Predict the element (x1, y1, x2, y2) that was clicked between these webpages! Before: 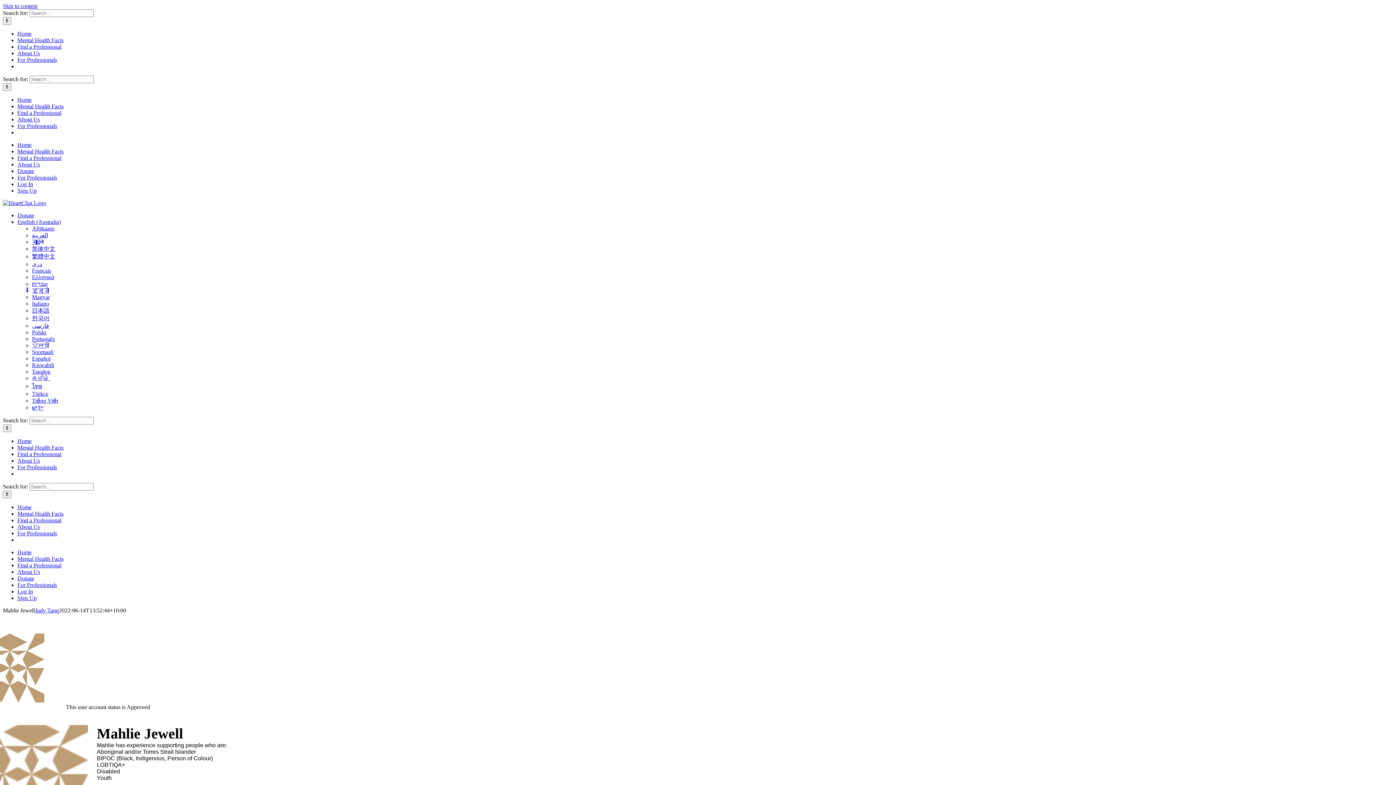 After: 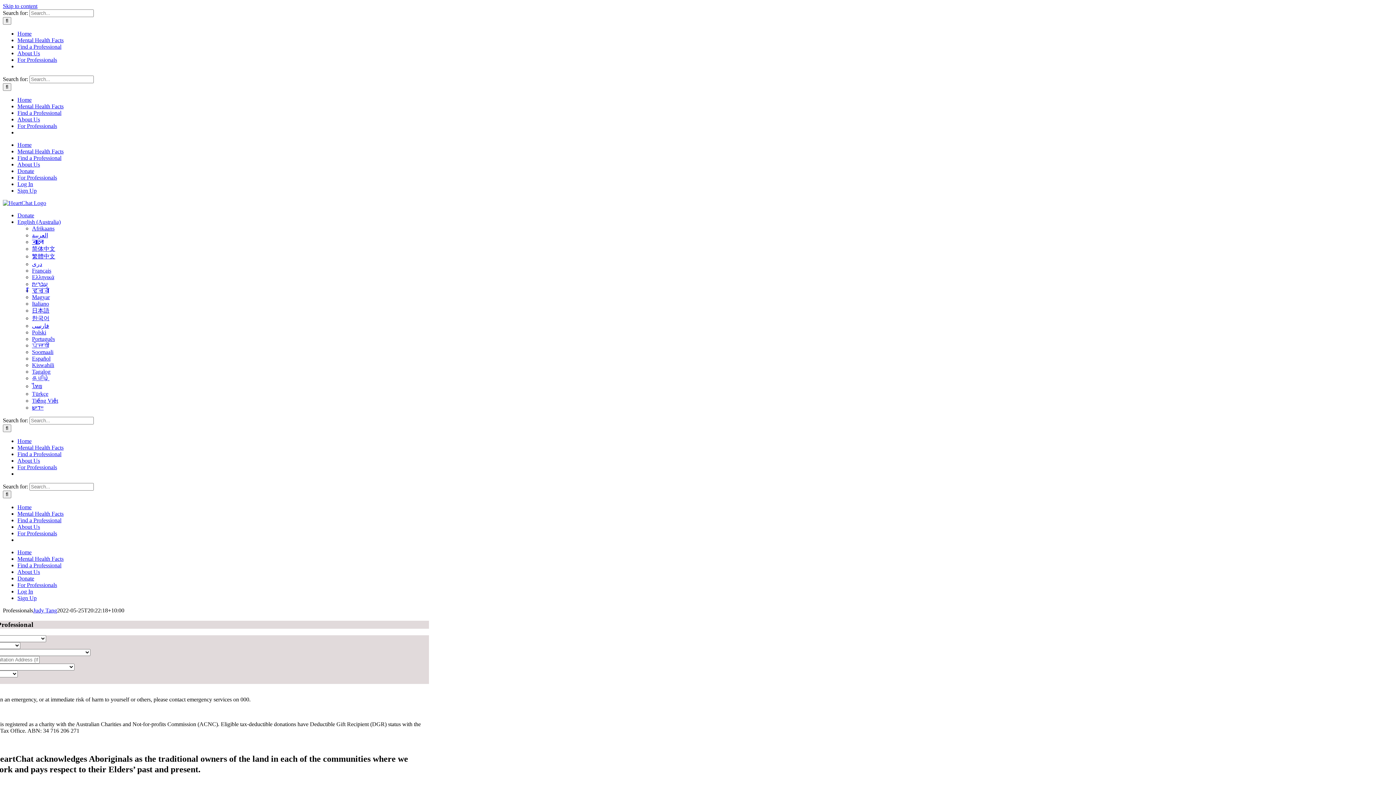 Action: label: Find a Professional bbox: (17, 562, 61, 568)